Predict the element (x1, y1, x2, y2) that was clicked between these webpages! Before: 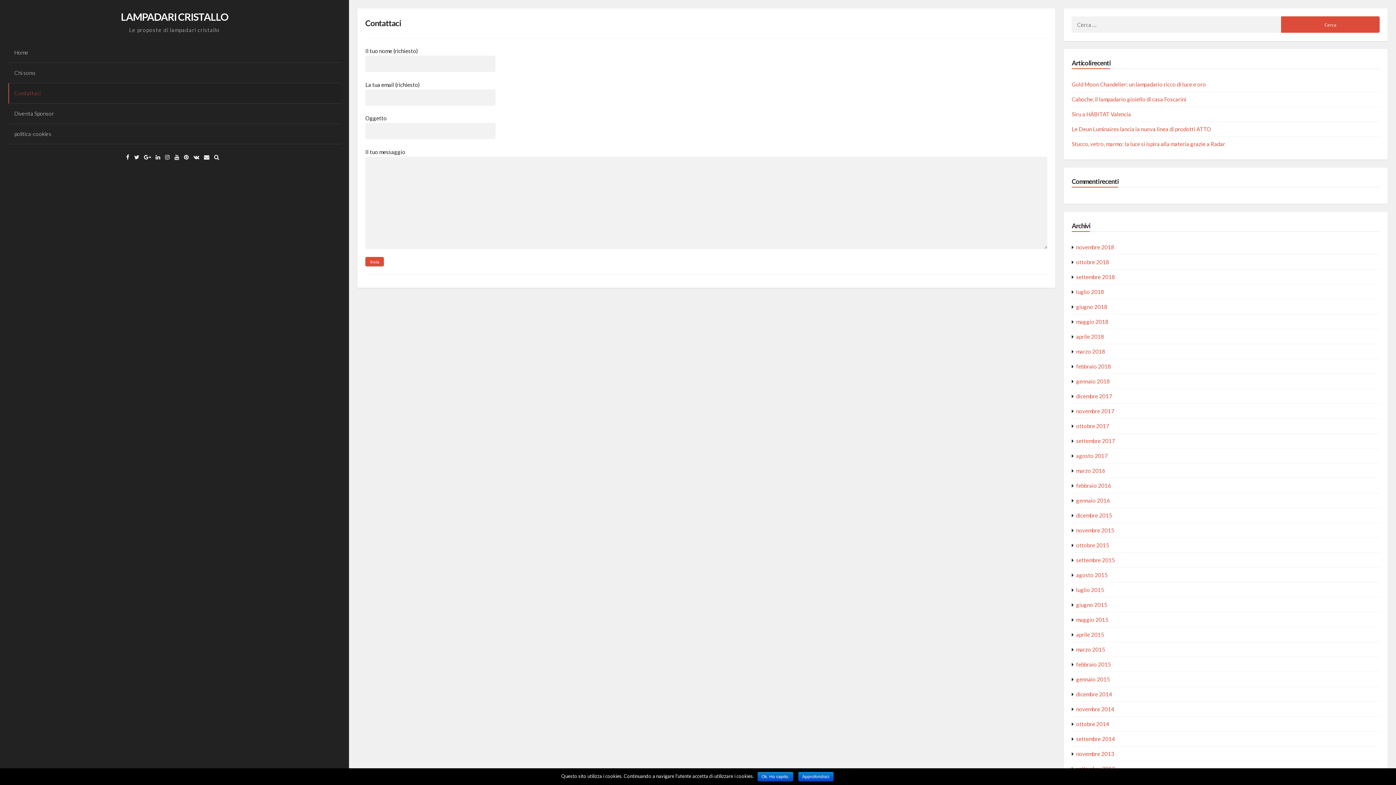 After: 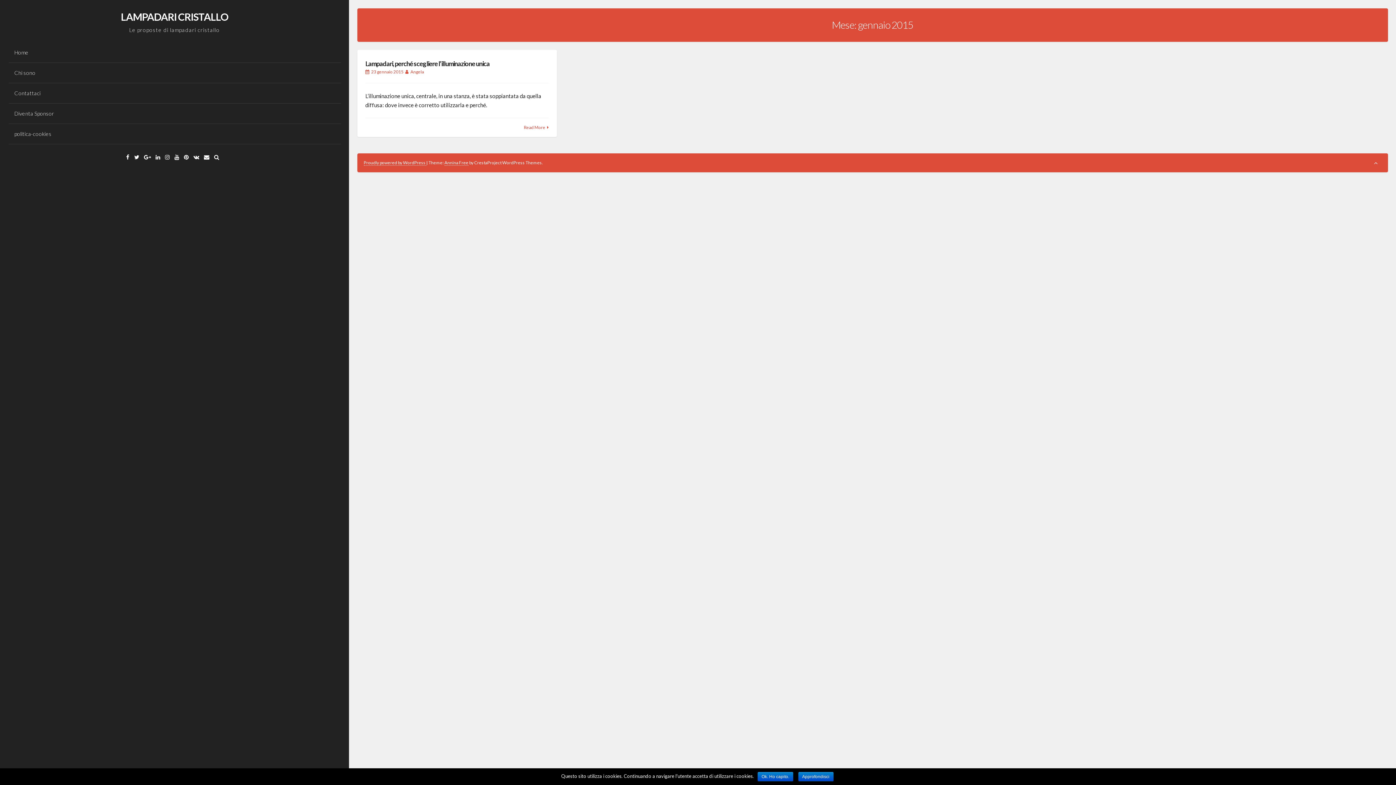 Action: bbox: (1076, 675, 1110, 684) label: gennaio 2015